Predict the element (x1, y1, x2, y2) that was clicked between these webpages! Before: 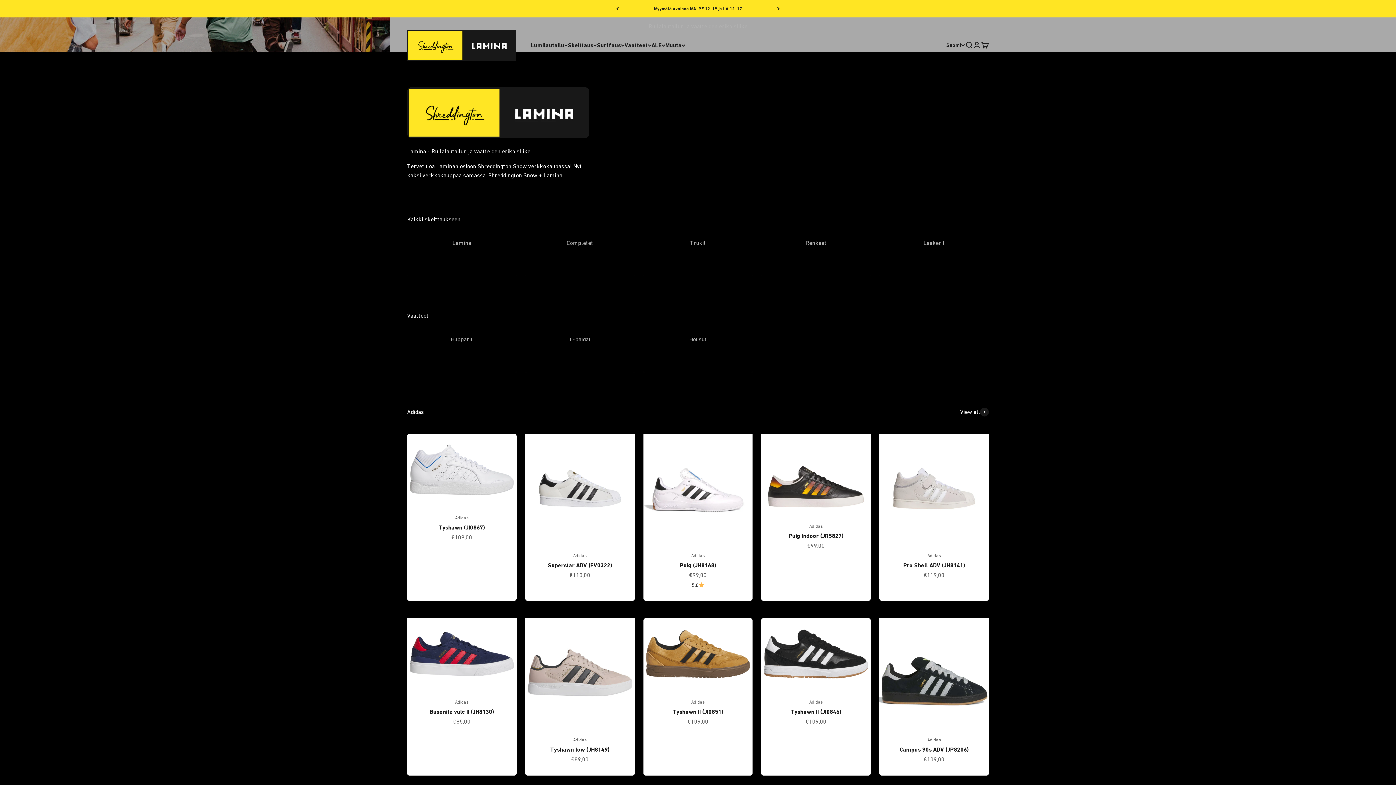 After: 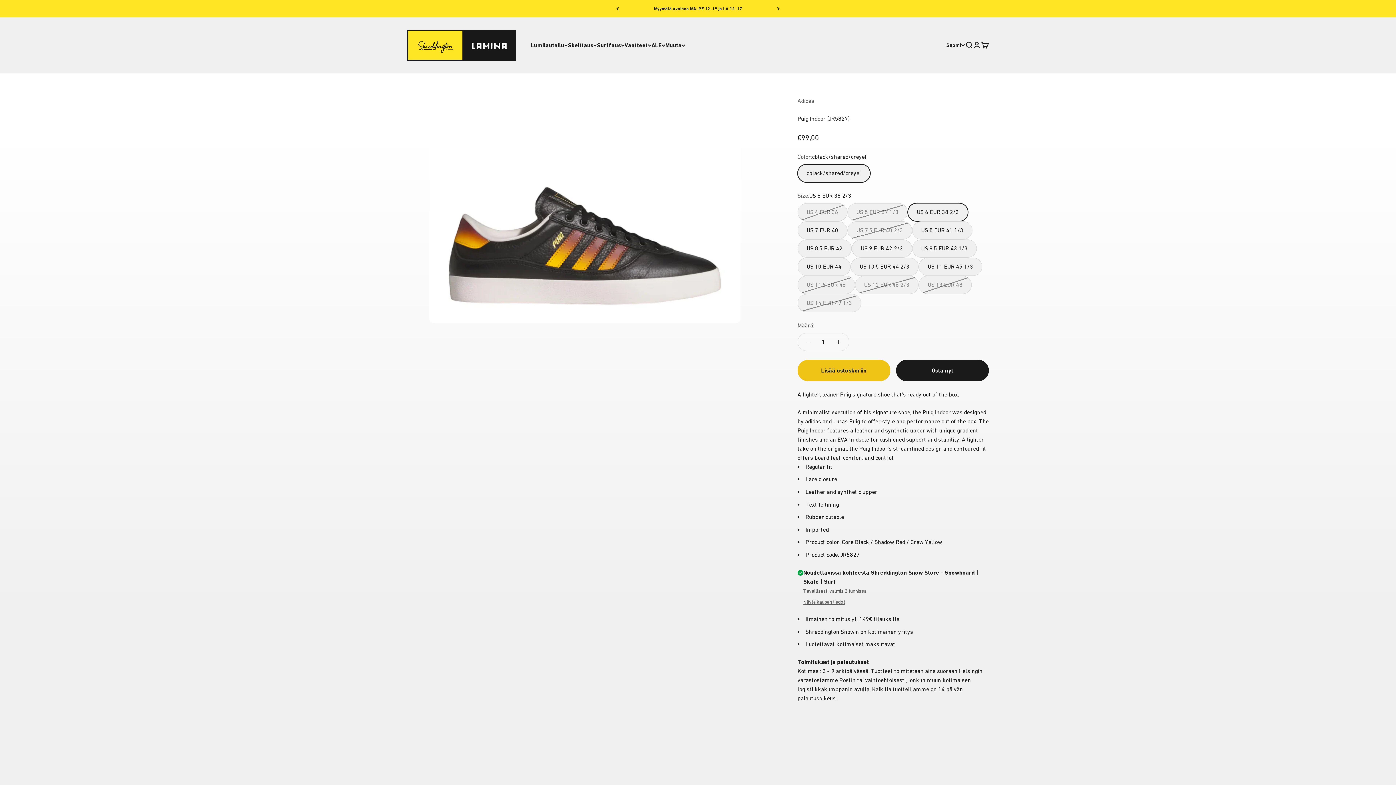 Action: bbox: (761, 439, 870, 519)